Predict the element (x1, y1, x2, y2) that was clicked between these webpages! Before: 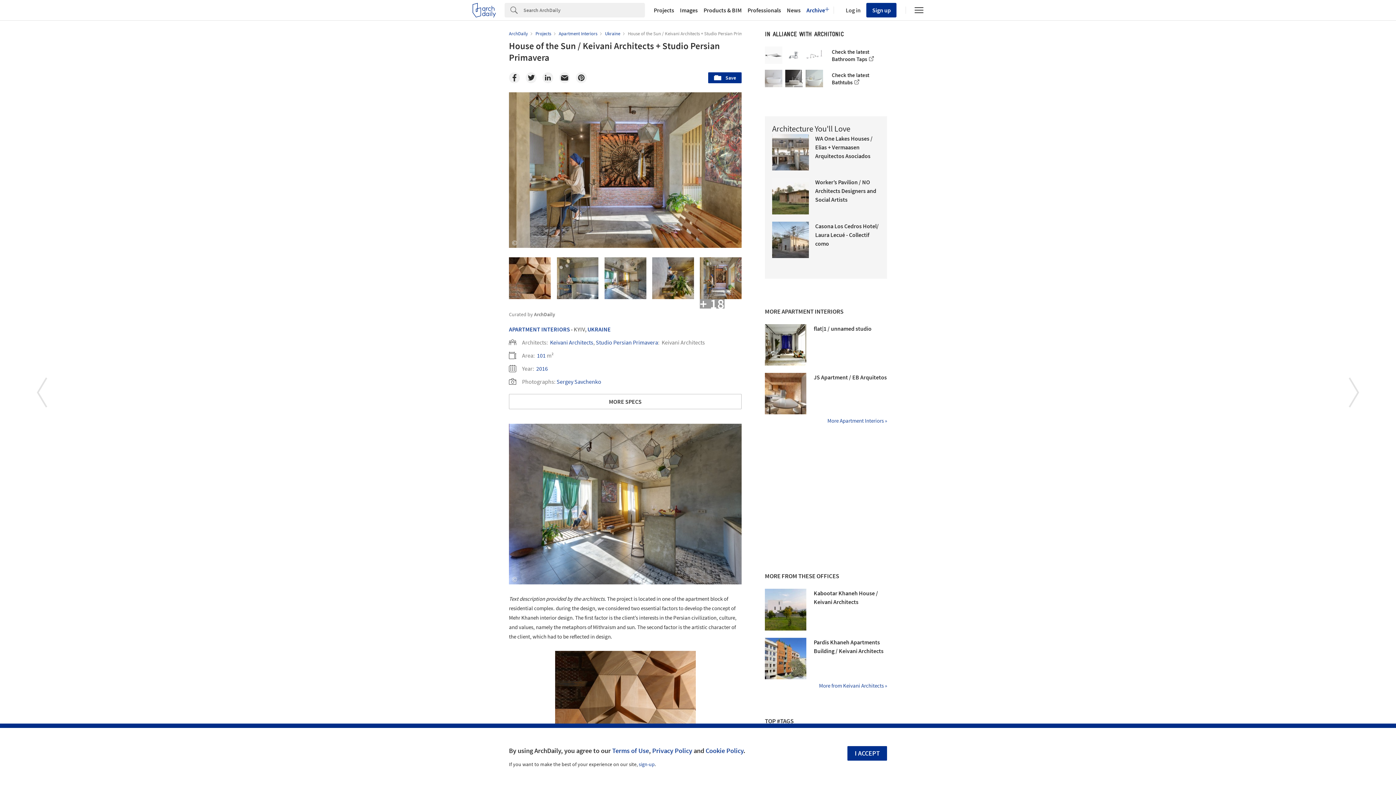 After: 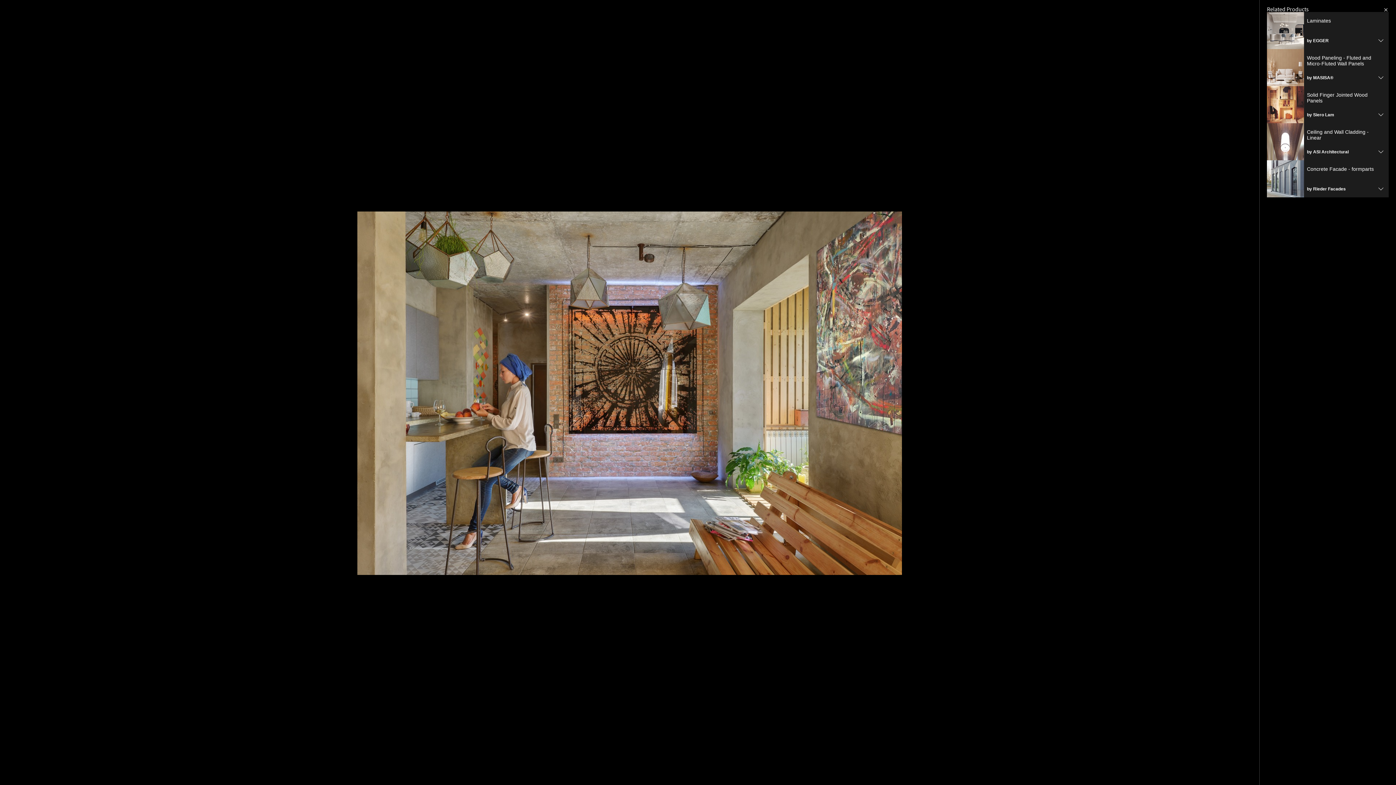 Action: label: + 18 bbox: (700, 257, 741, 299)